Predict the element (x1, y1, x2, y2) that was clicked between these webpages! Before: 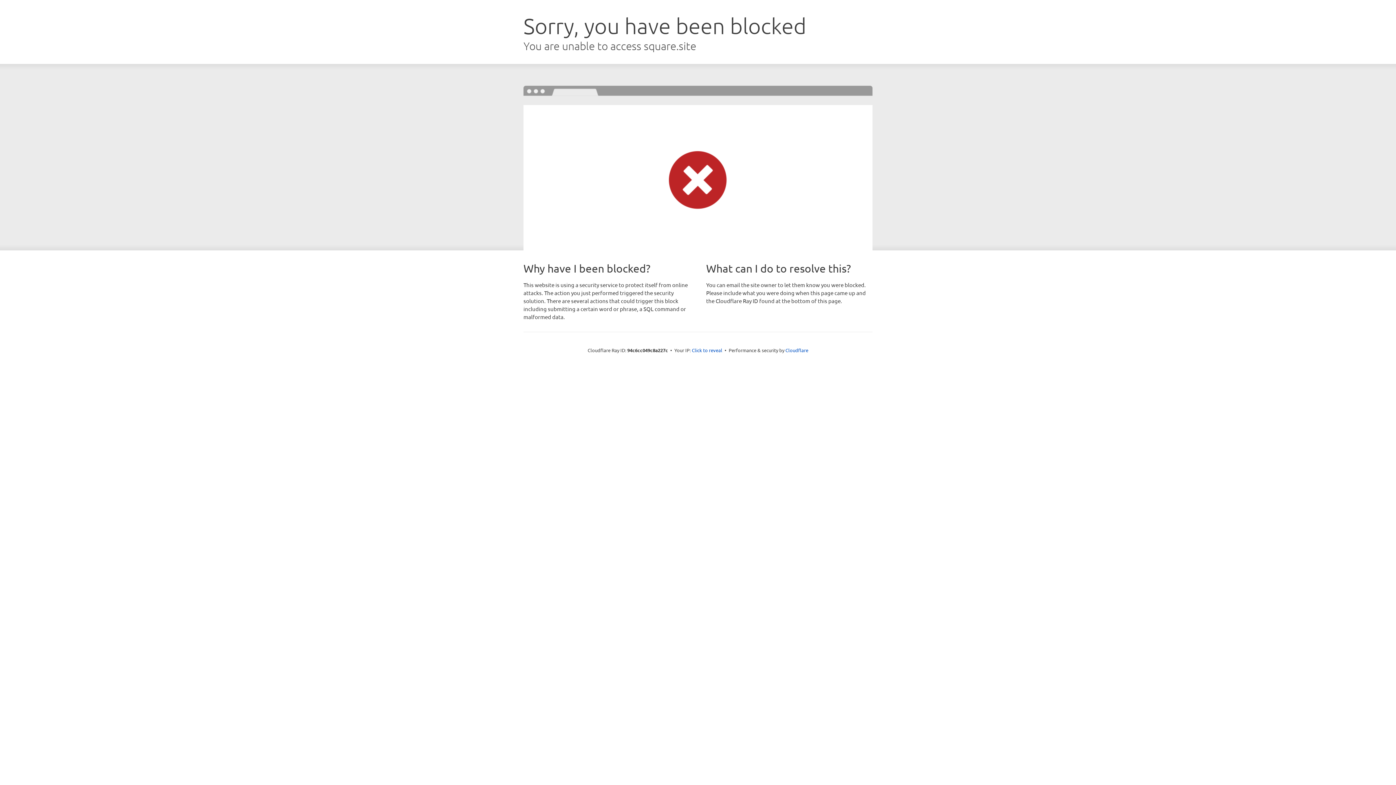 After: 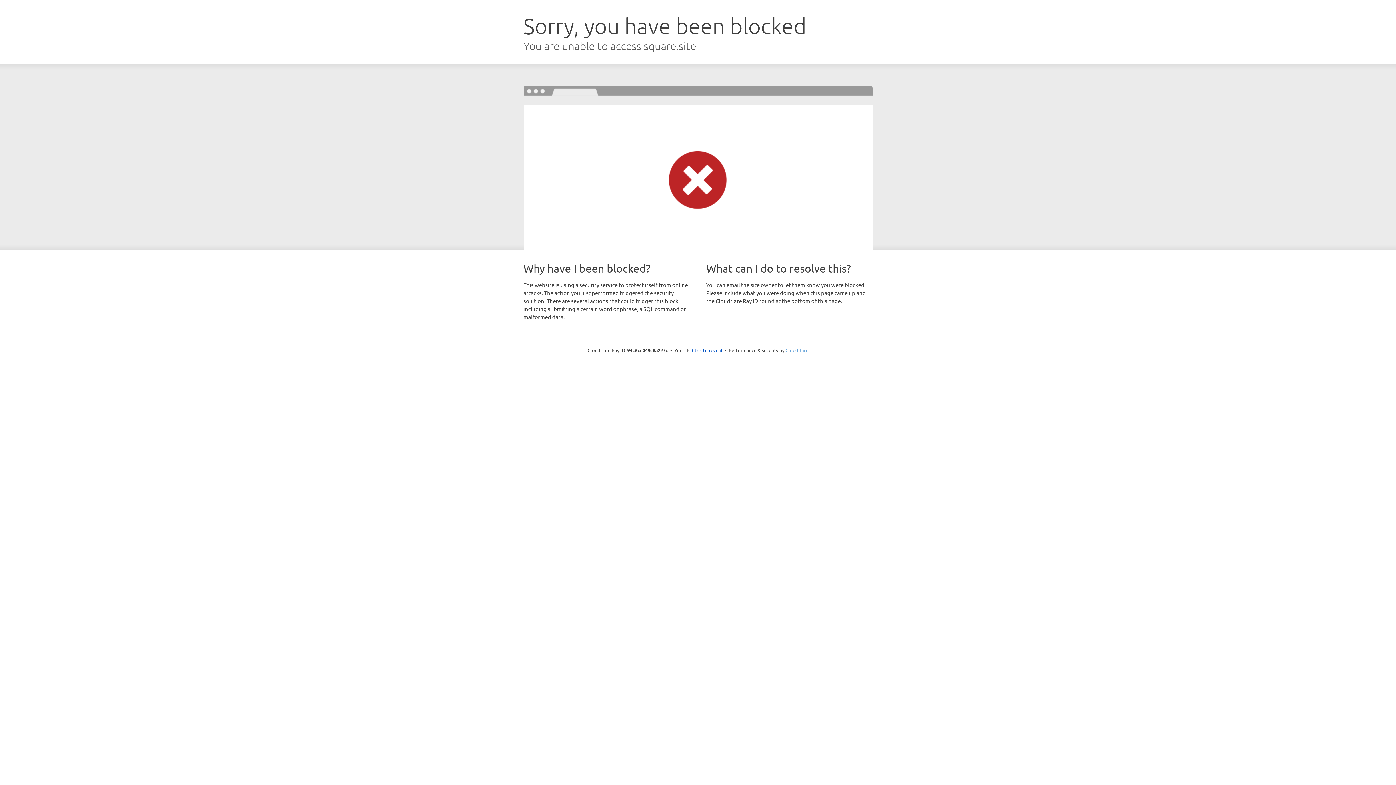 Action: bbox: (785, 347, 808, 353) label: Cloudflare